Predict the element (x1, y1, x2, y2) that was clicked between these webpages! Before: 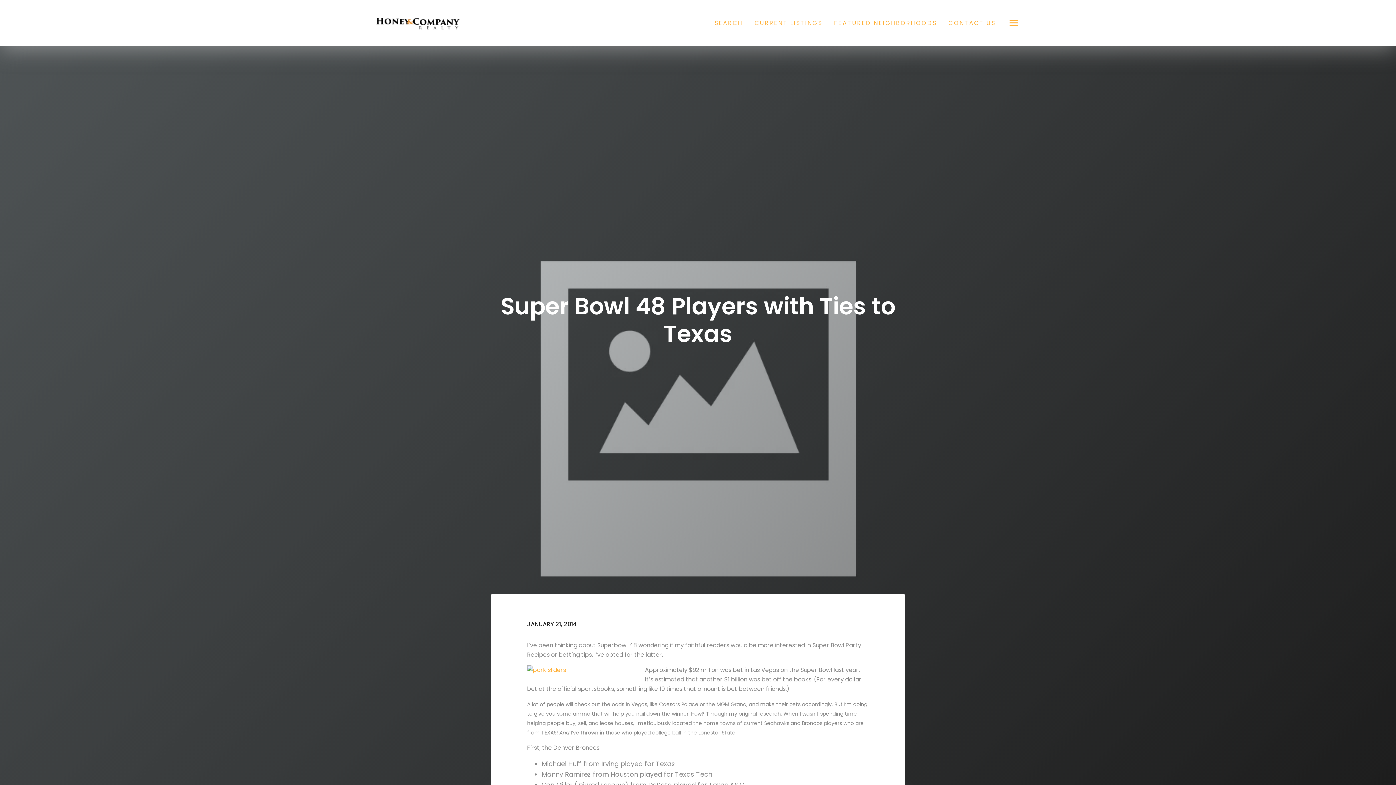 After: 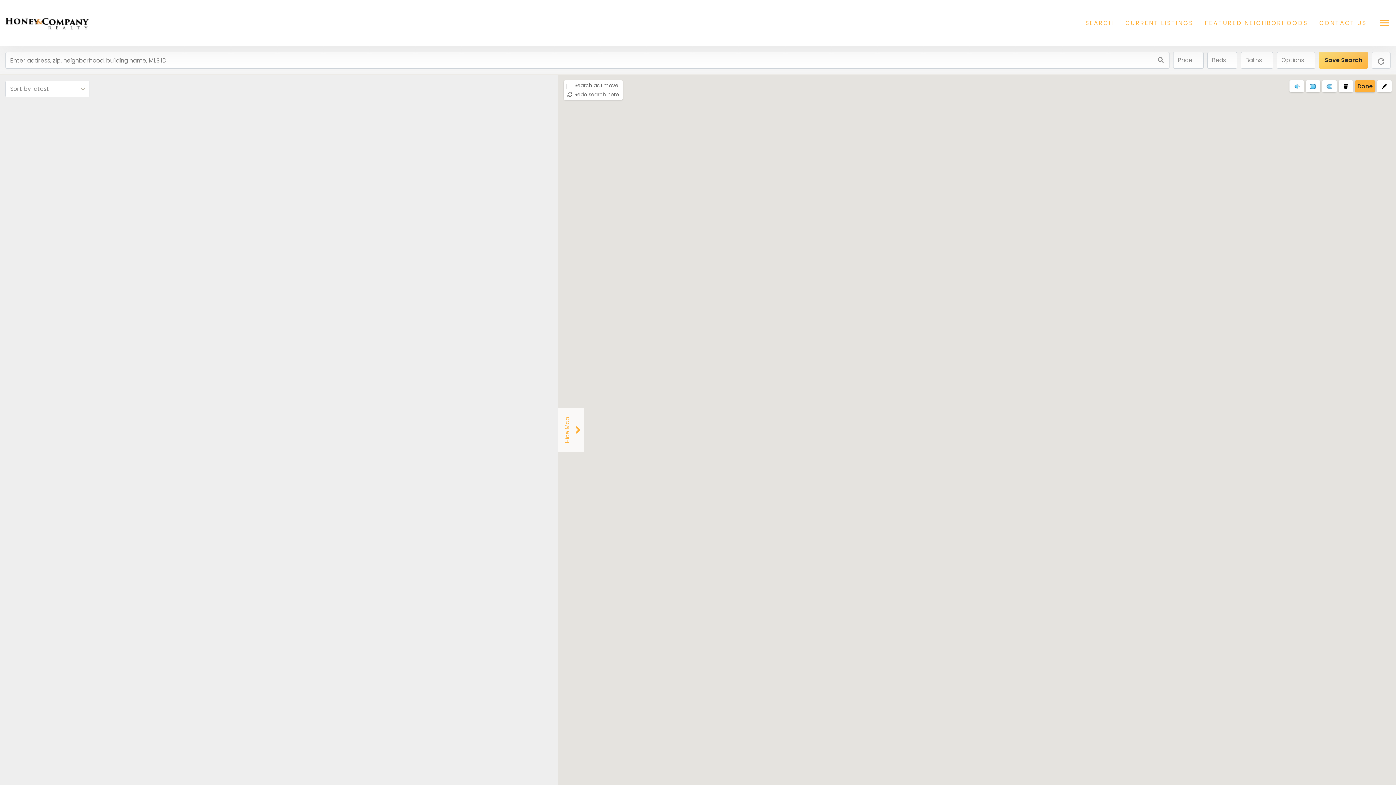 Action: bbox: (714, 18, 743, 27) label: SEARCH